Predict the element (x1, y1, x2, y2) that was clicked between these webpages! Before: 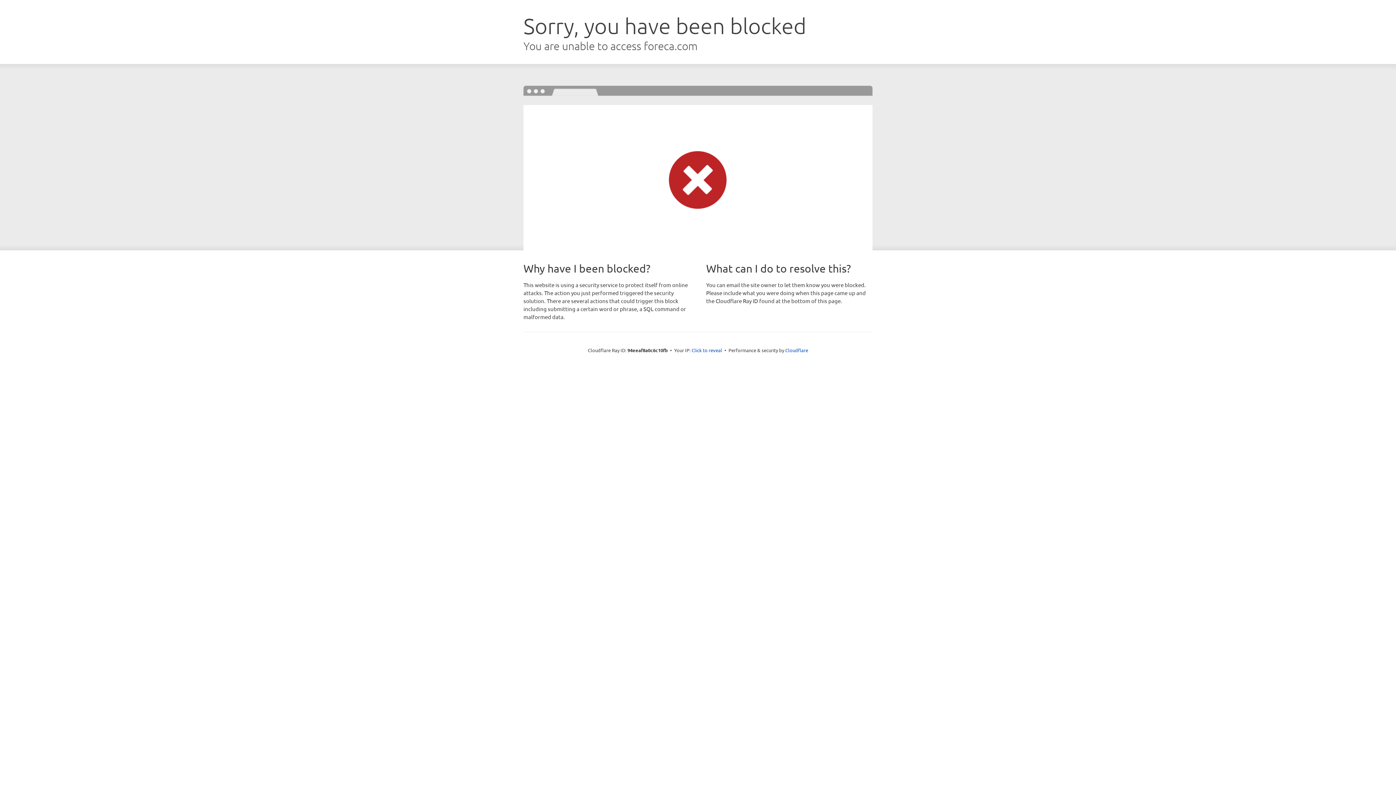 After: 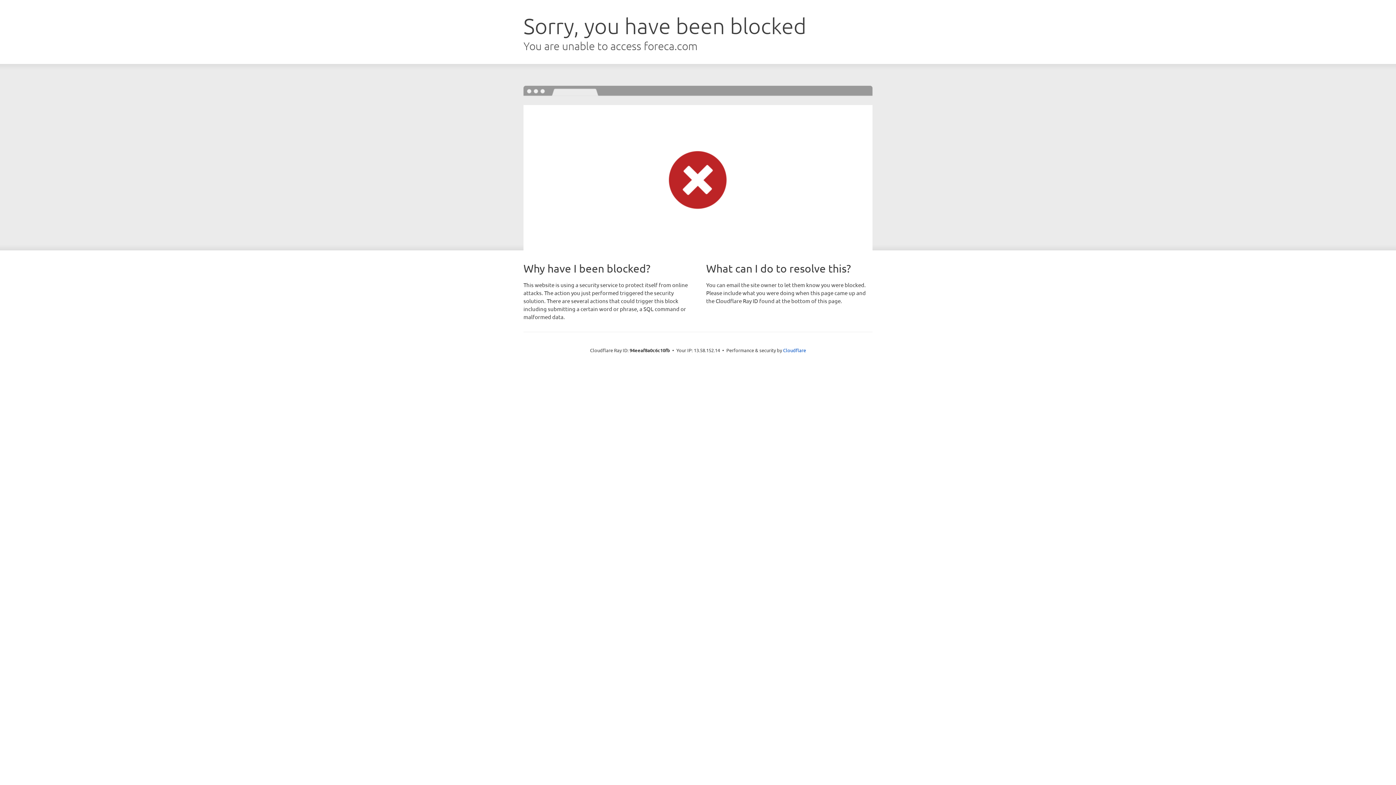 Action: label: Click to reveal bbox: (691, 346, 722, 353)